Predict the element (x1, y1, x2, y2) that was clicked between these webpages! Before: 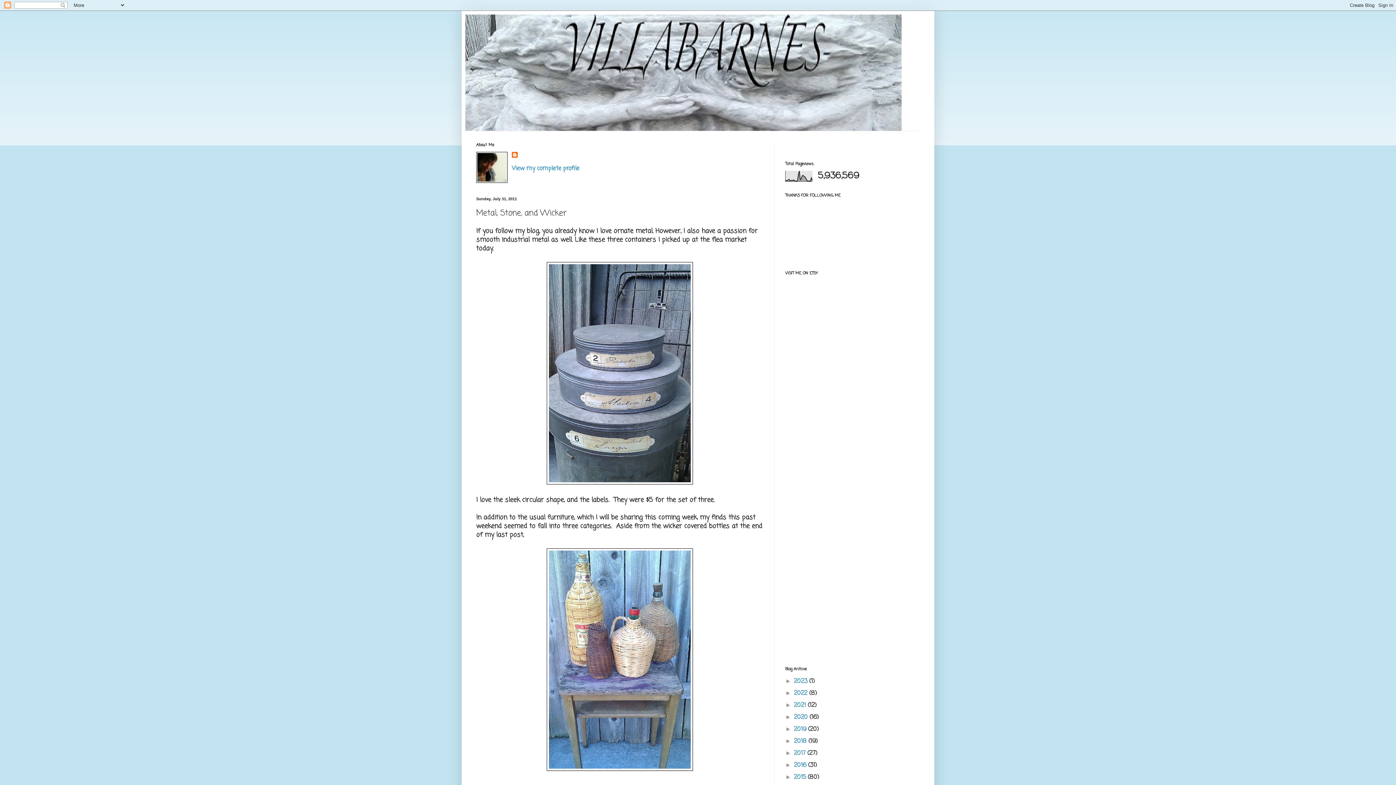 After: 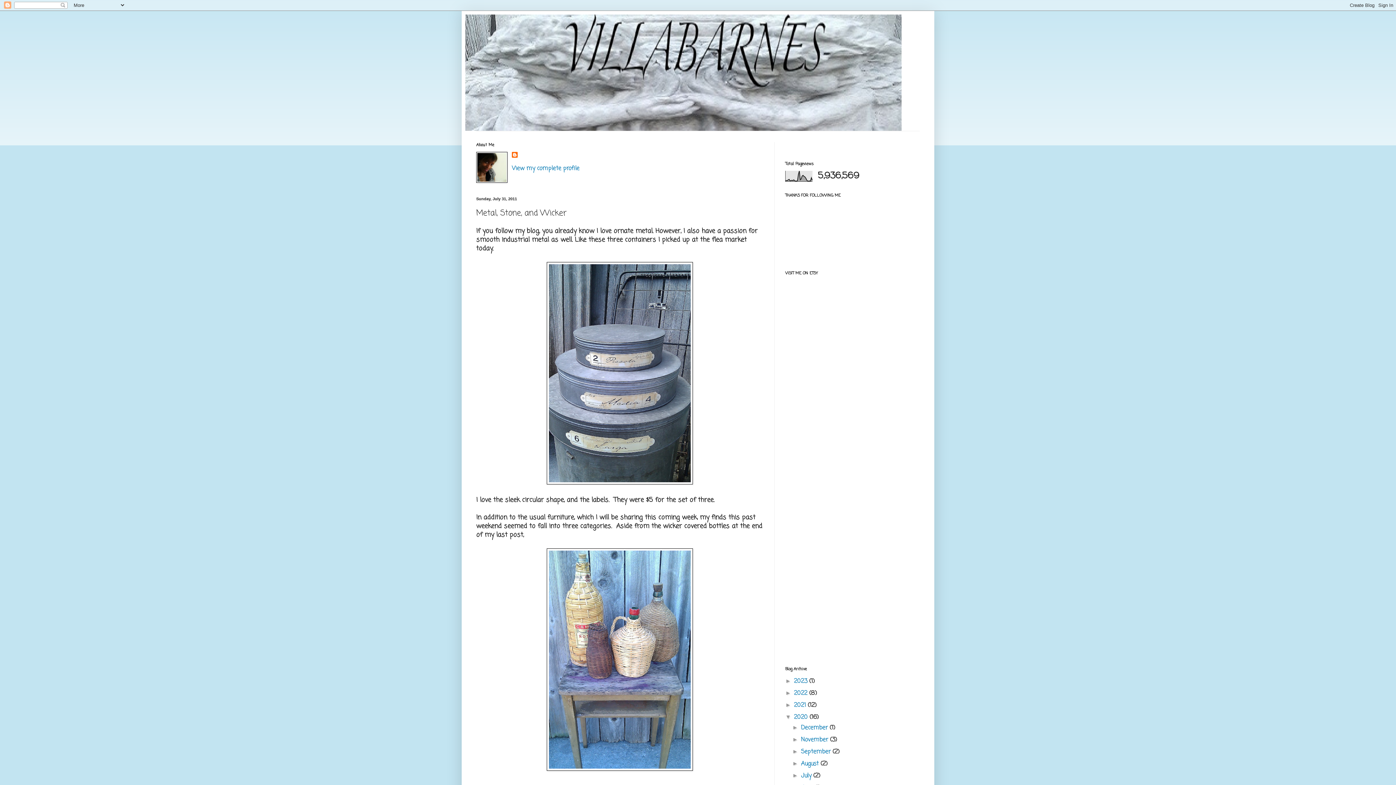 Action: label: ►   bbox: (785, 714, 794, 720)